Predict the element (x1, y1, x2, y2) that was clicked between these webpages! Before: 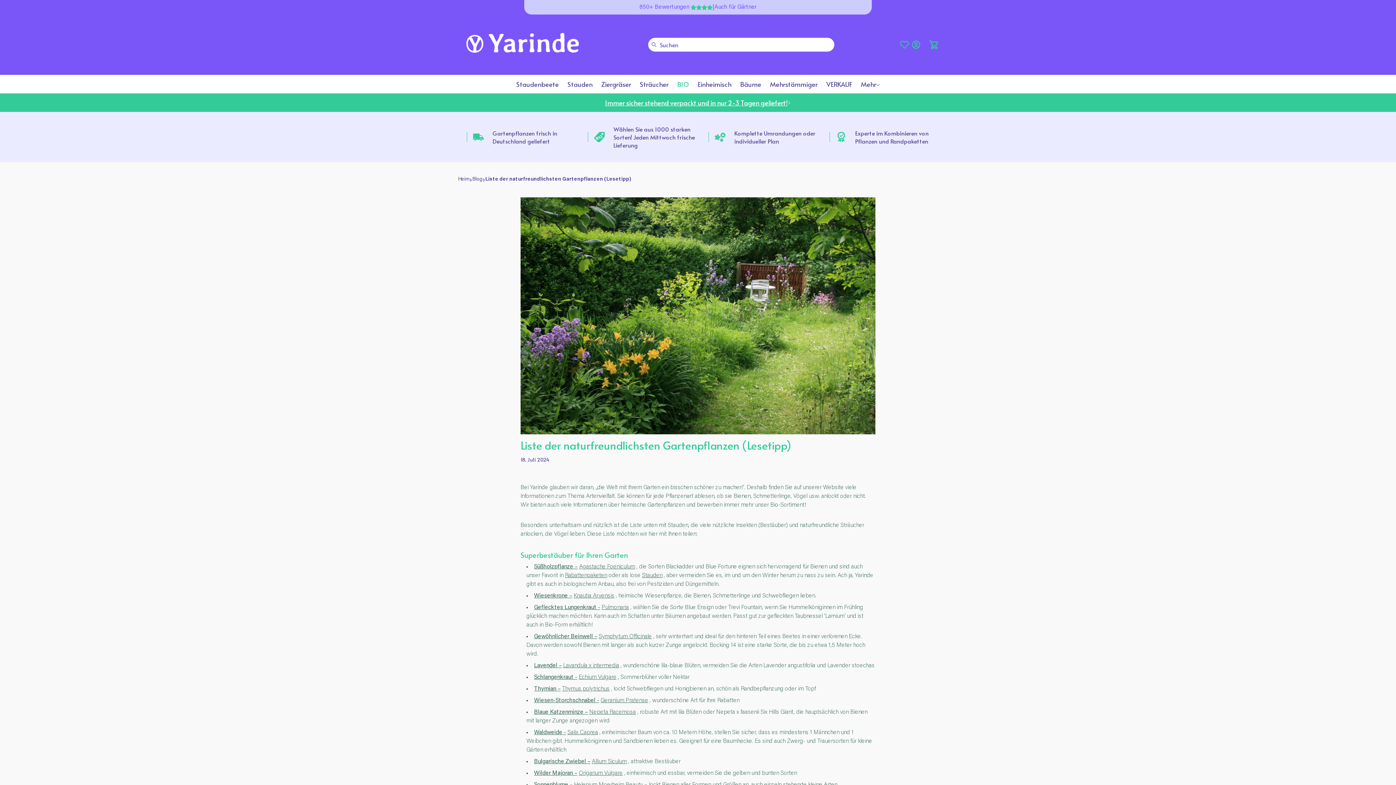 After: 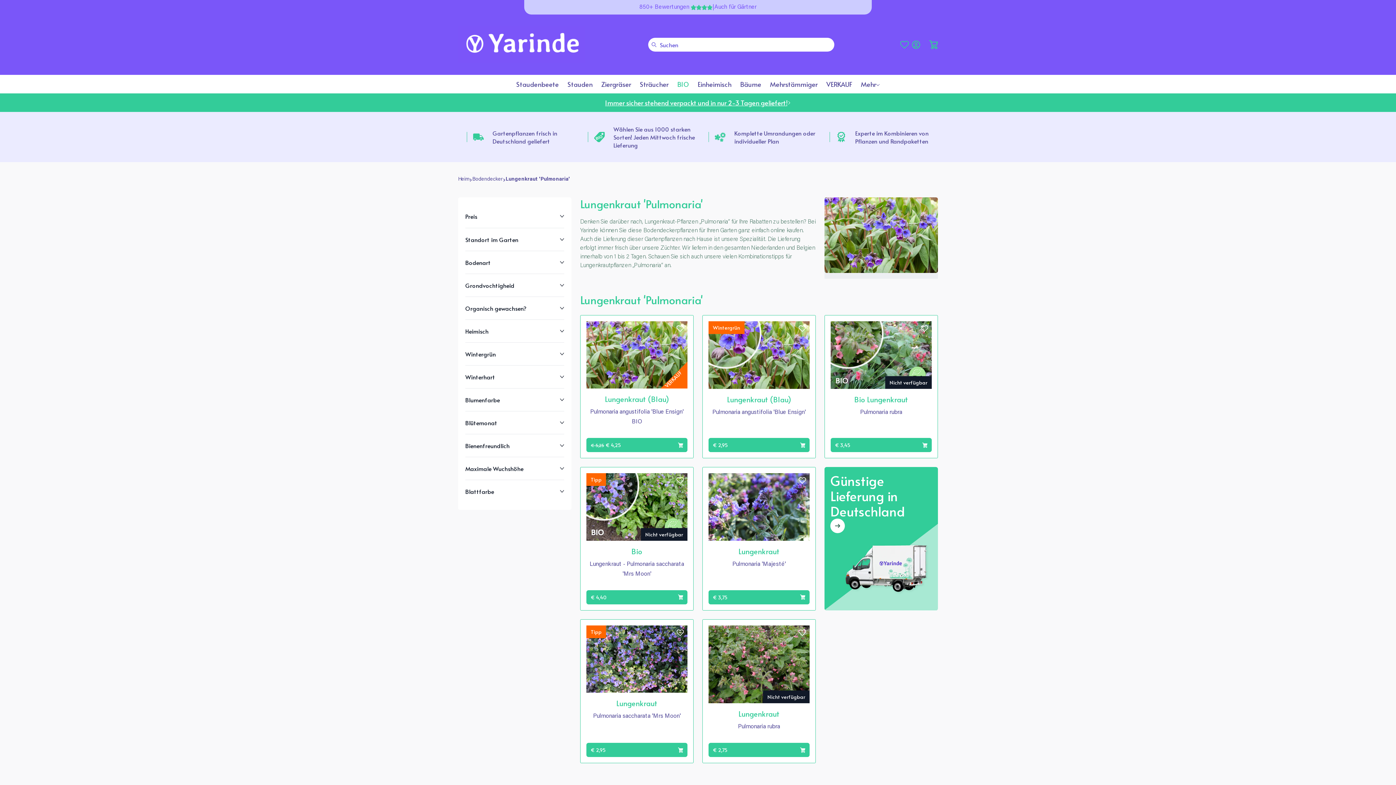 Action: label: Geflecktes Lungenkraut - bbox: (534, 604, 600, 610)